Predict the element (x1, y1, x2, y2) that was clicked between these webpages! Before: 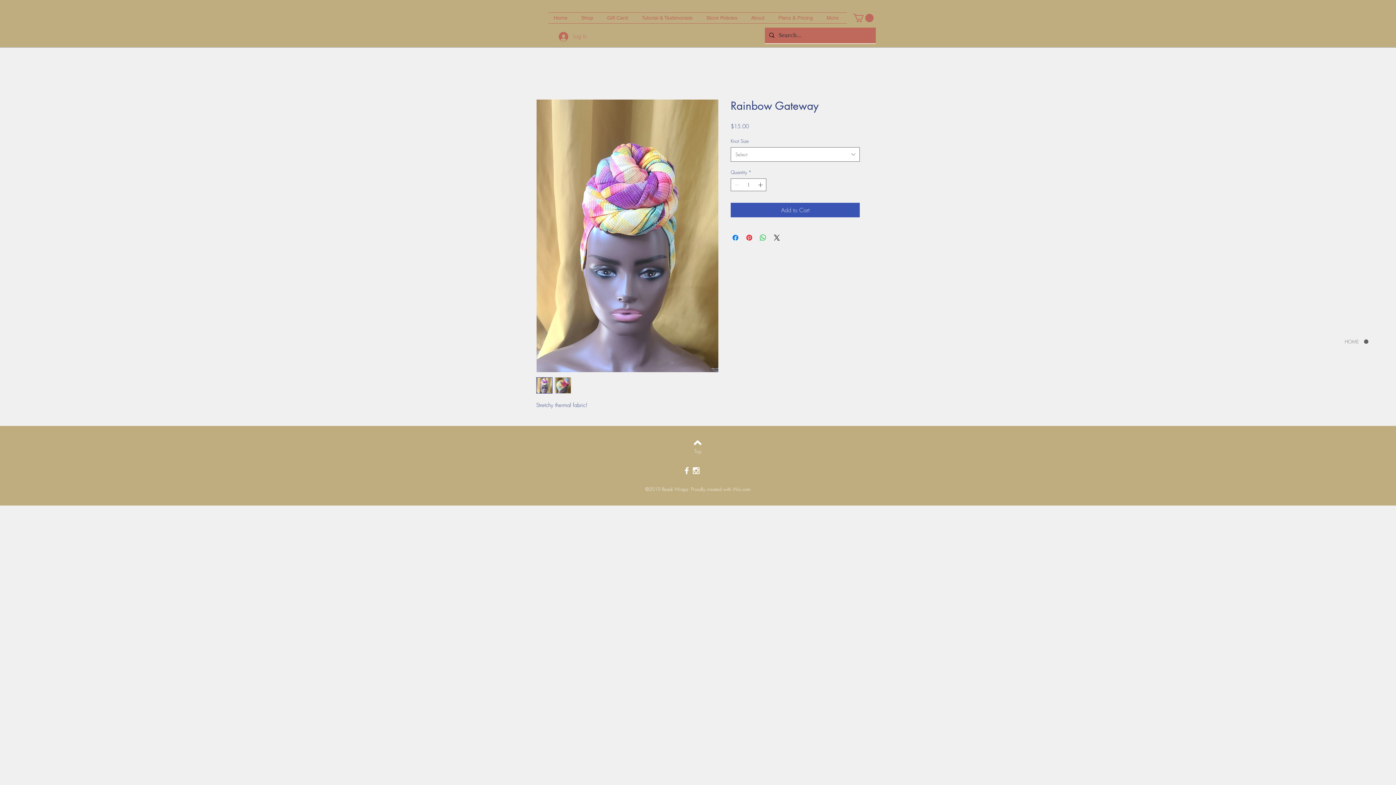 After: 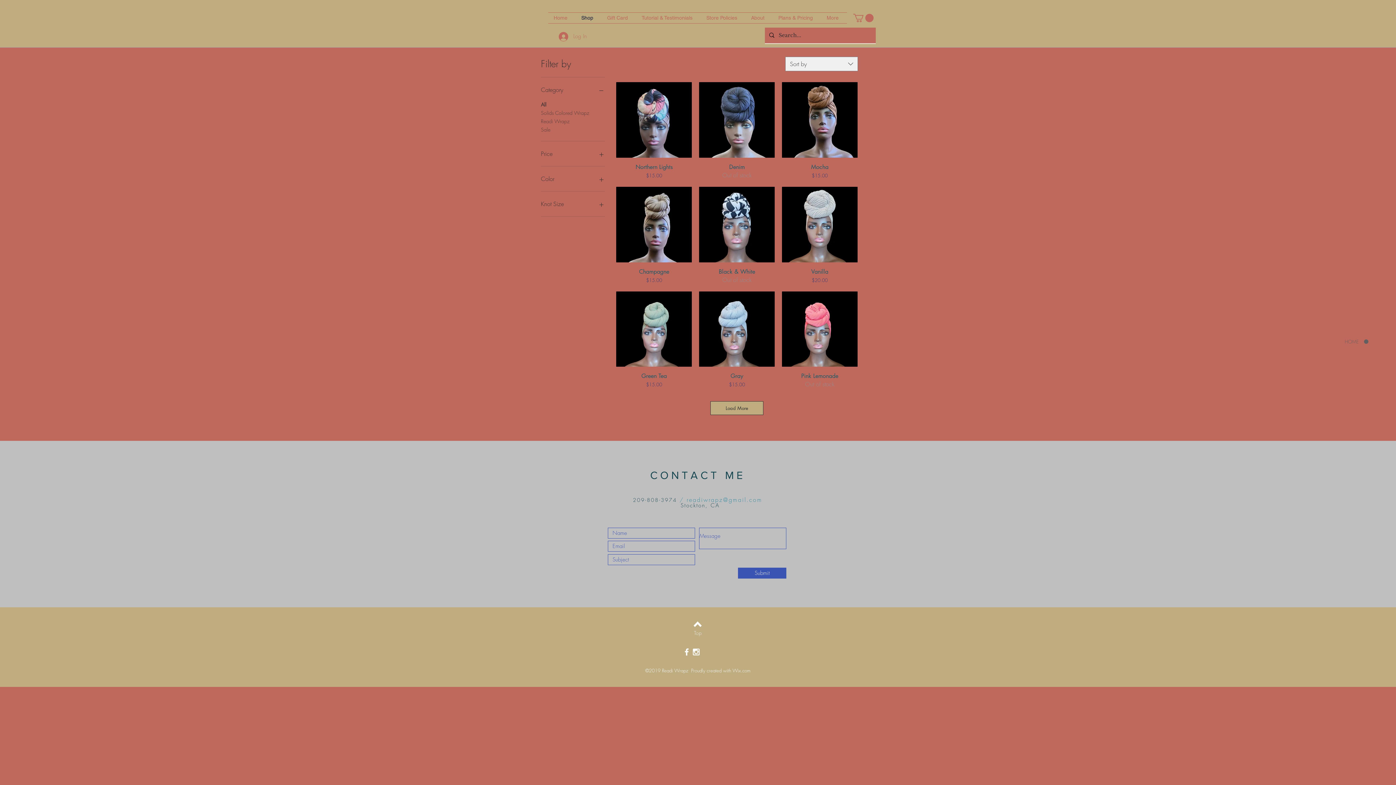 Action: bbox: (576, 12, 601, 23) label: Shop